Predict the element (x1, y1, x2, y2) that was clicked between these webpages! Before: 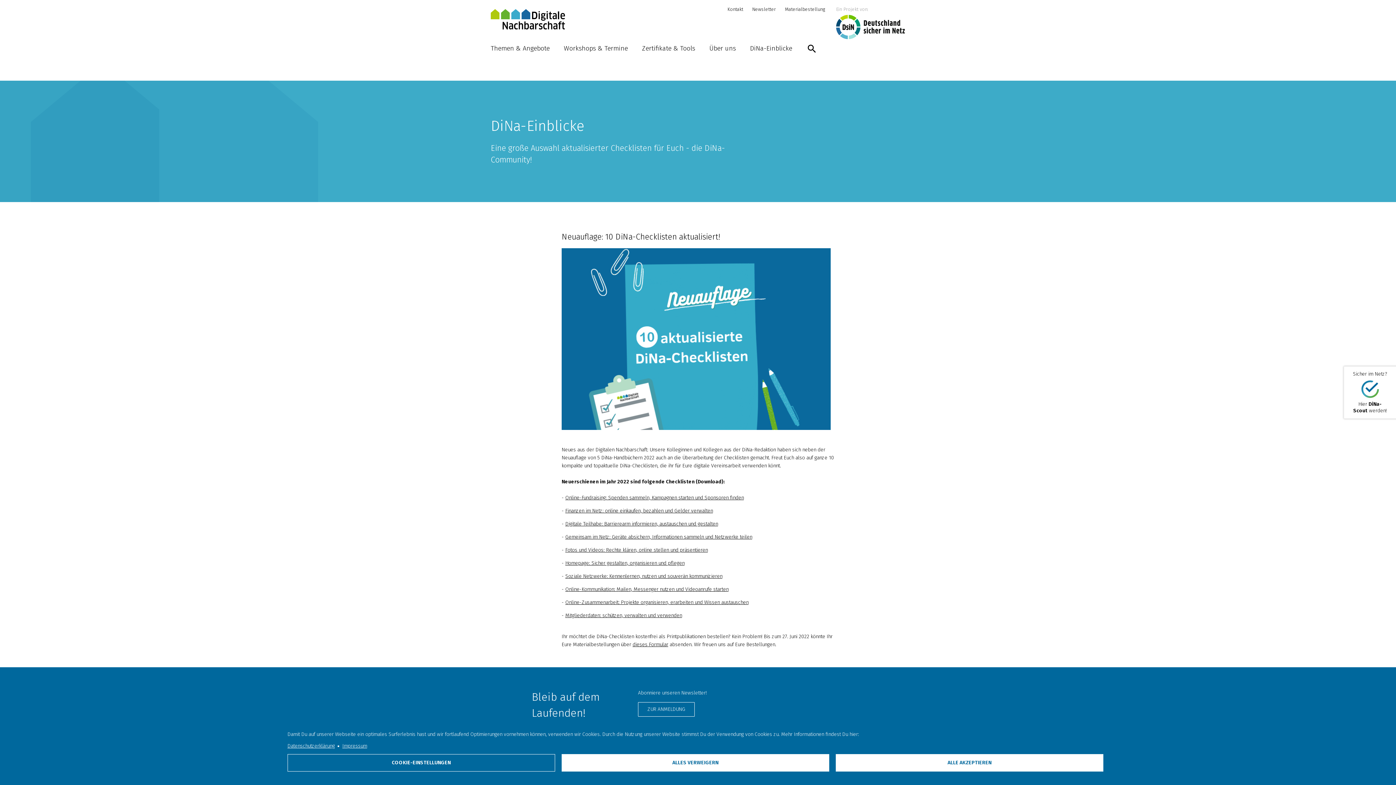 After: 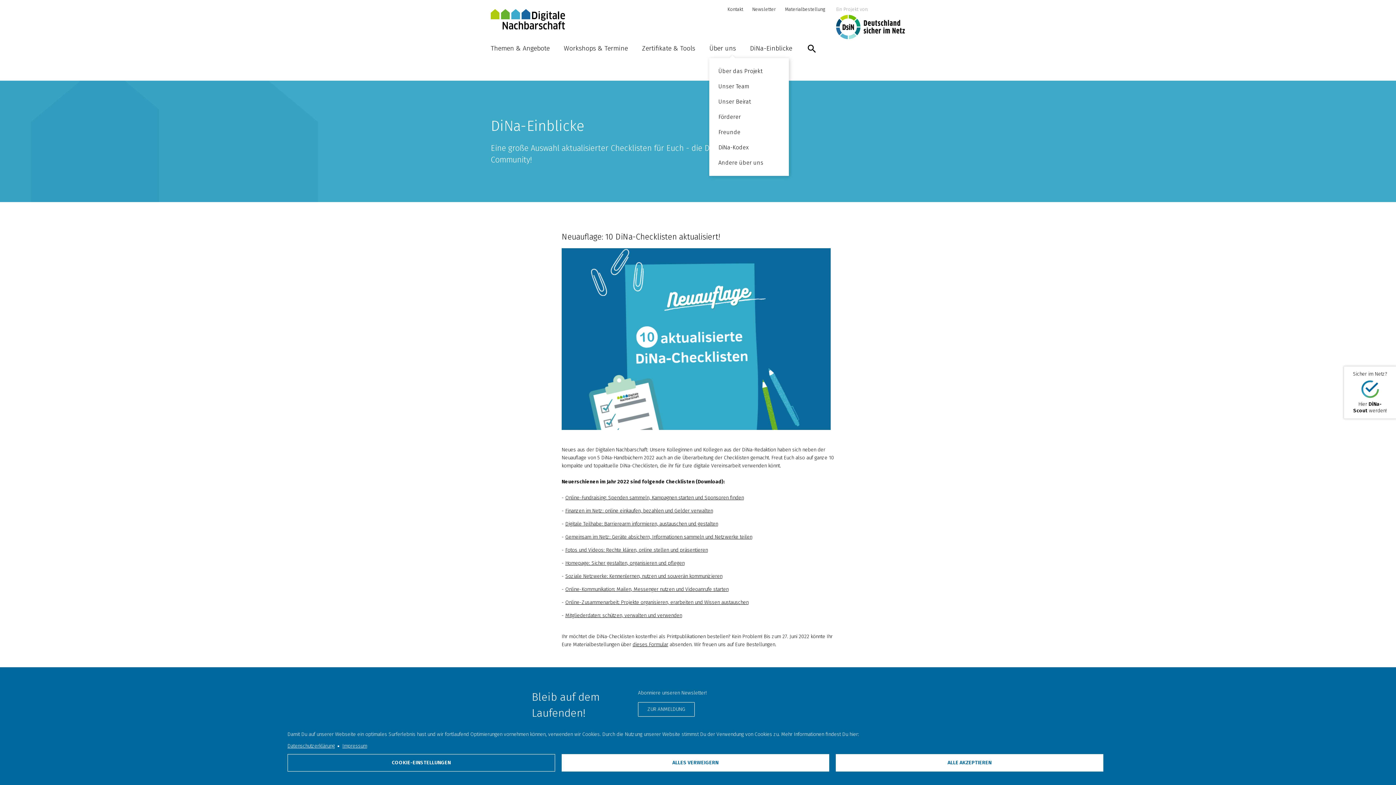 Action: label: Über uns bbox: (709, 39, 736, 60)